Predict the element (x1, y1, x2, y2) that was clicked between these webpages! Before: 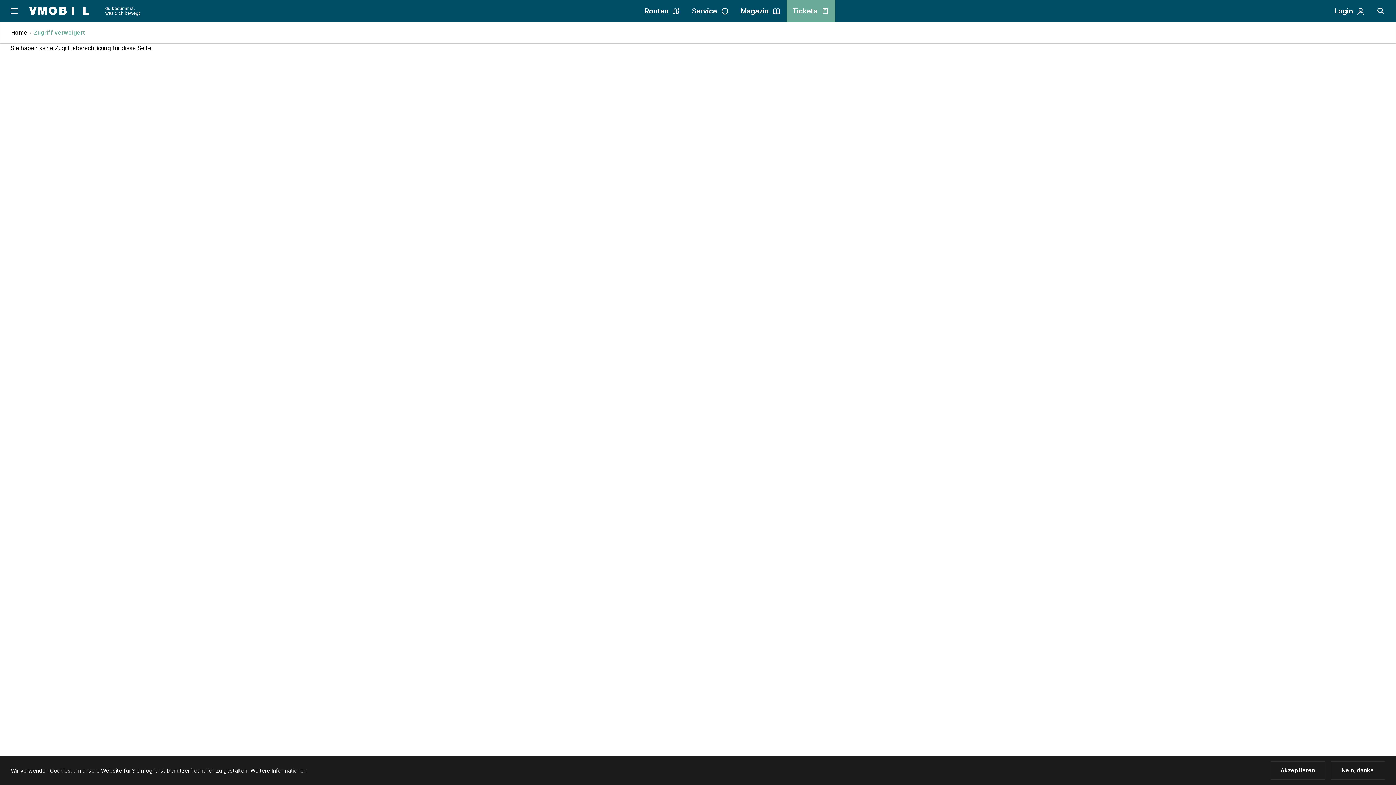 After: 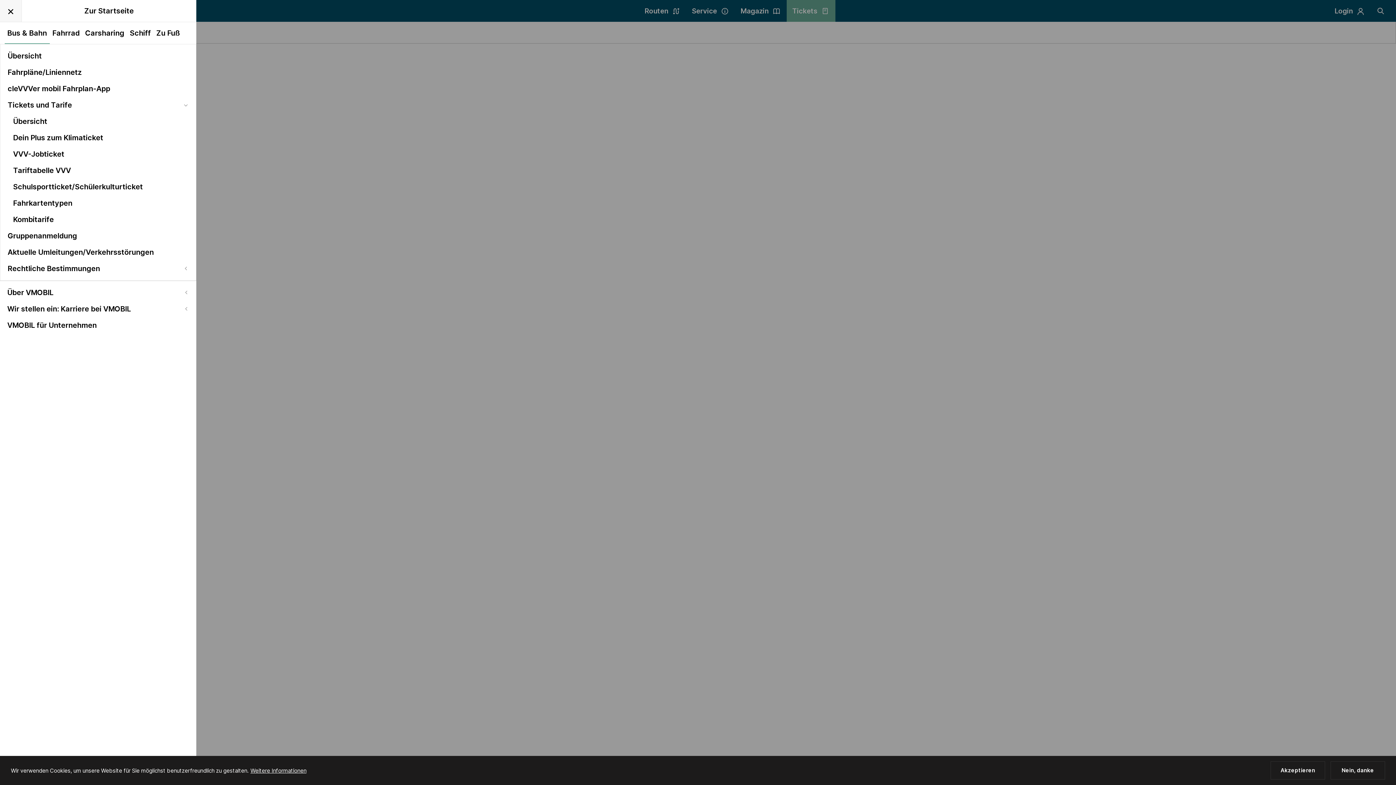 Action: bbox: (0, 0, 23, 21)